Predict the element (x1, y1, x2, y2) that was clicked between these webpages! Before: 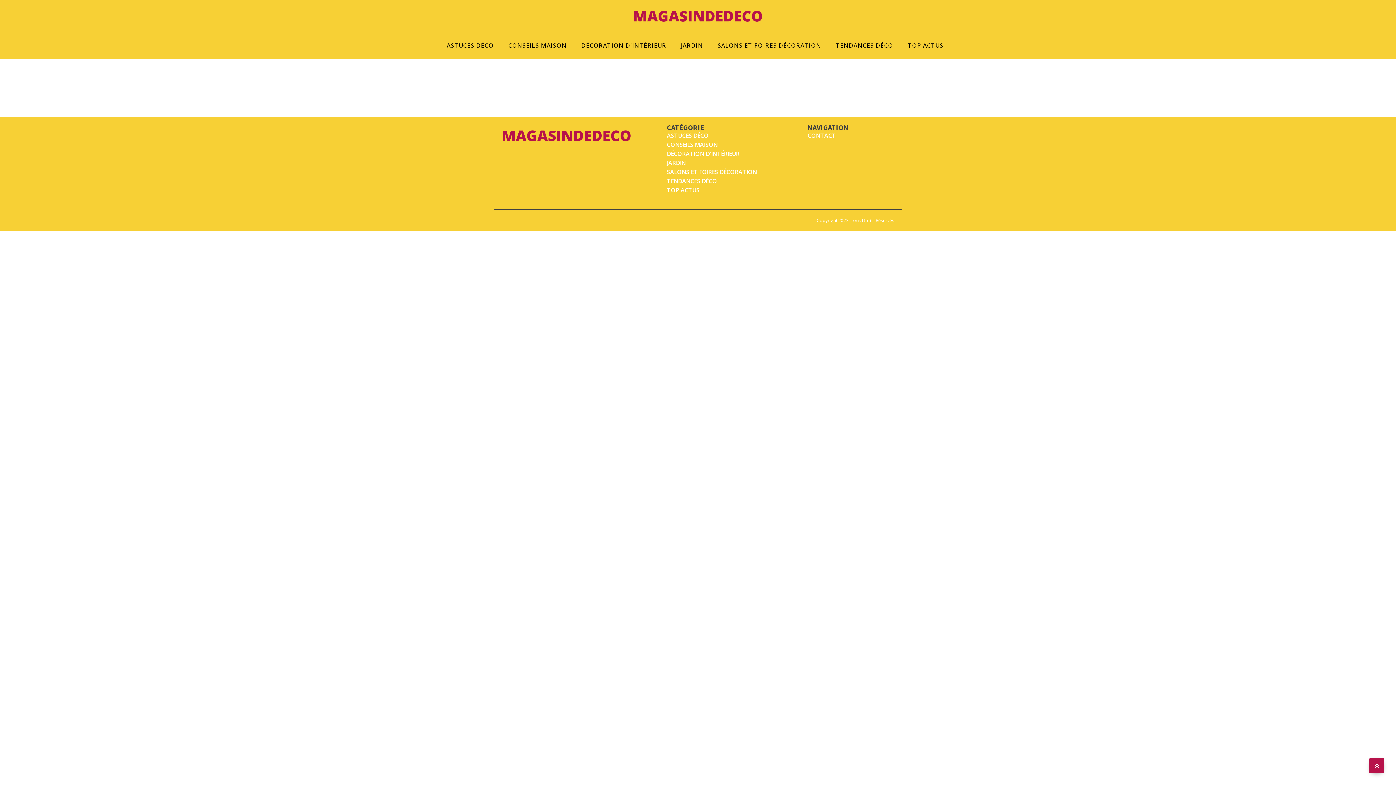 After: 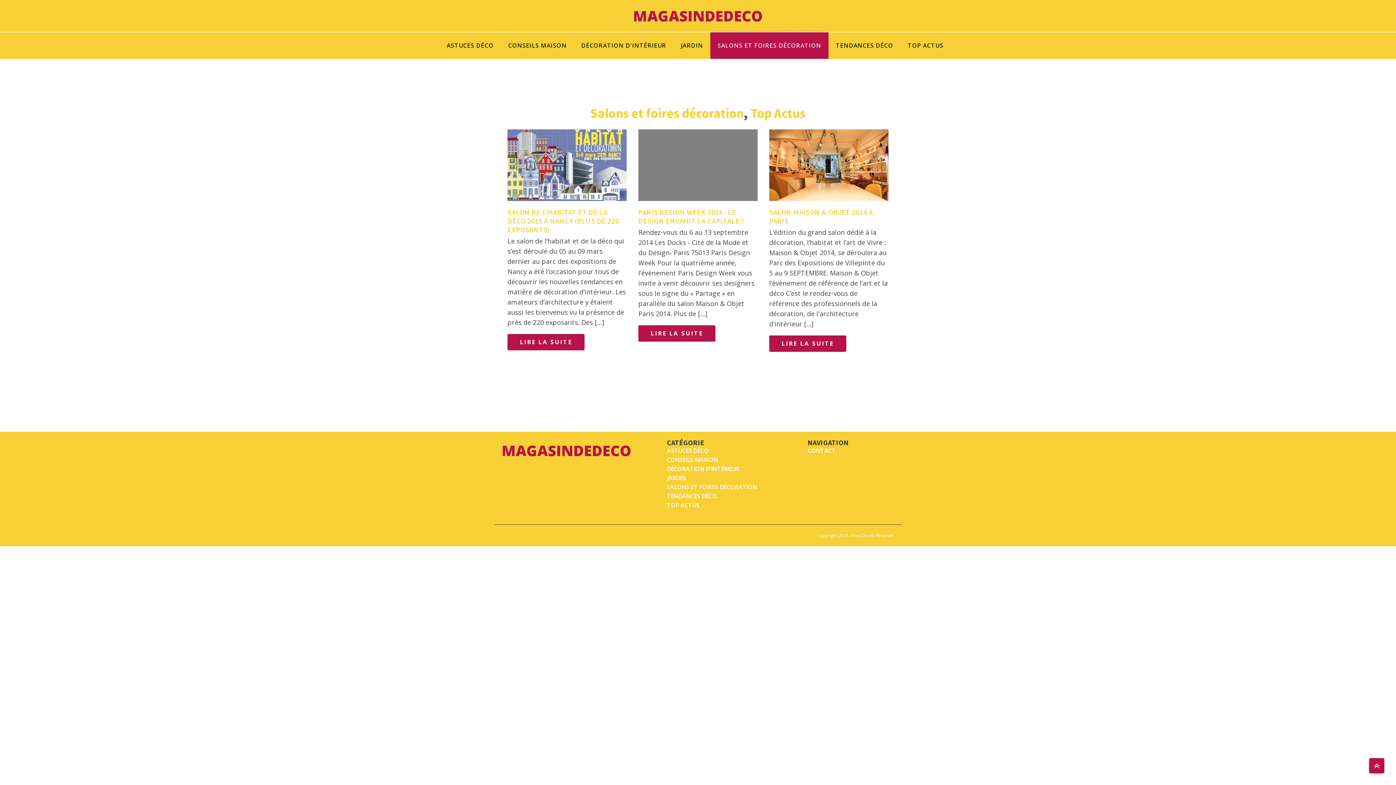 Action: bbox: (667, 167, 757, 176) label: SALONS ET FOIRES DÉCORATION